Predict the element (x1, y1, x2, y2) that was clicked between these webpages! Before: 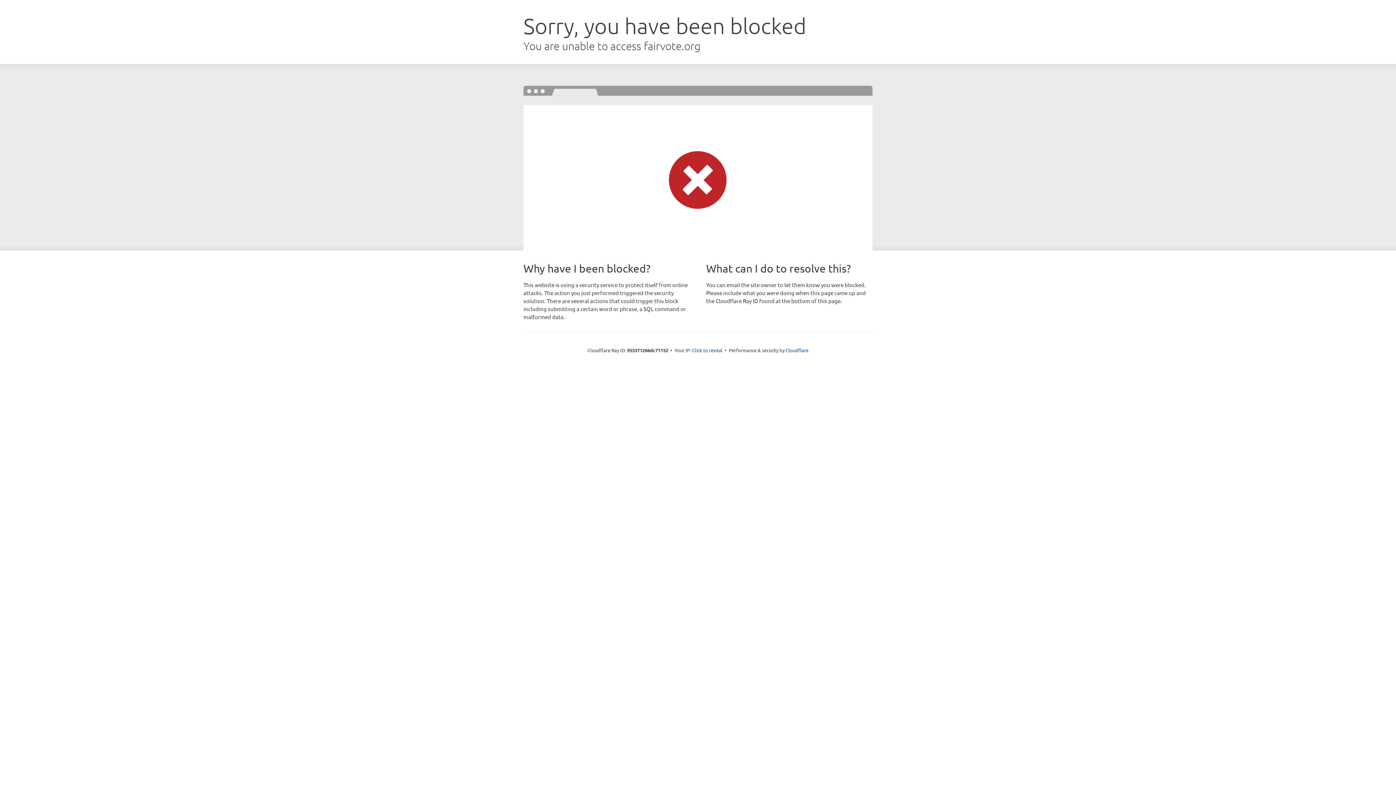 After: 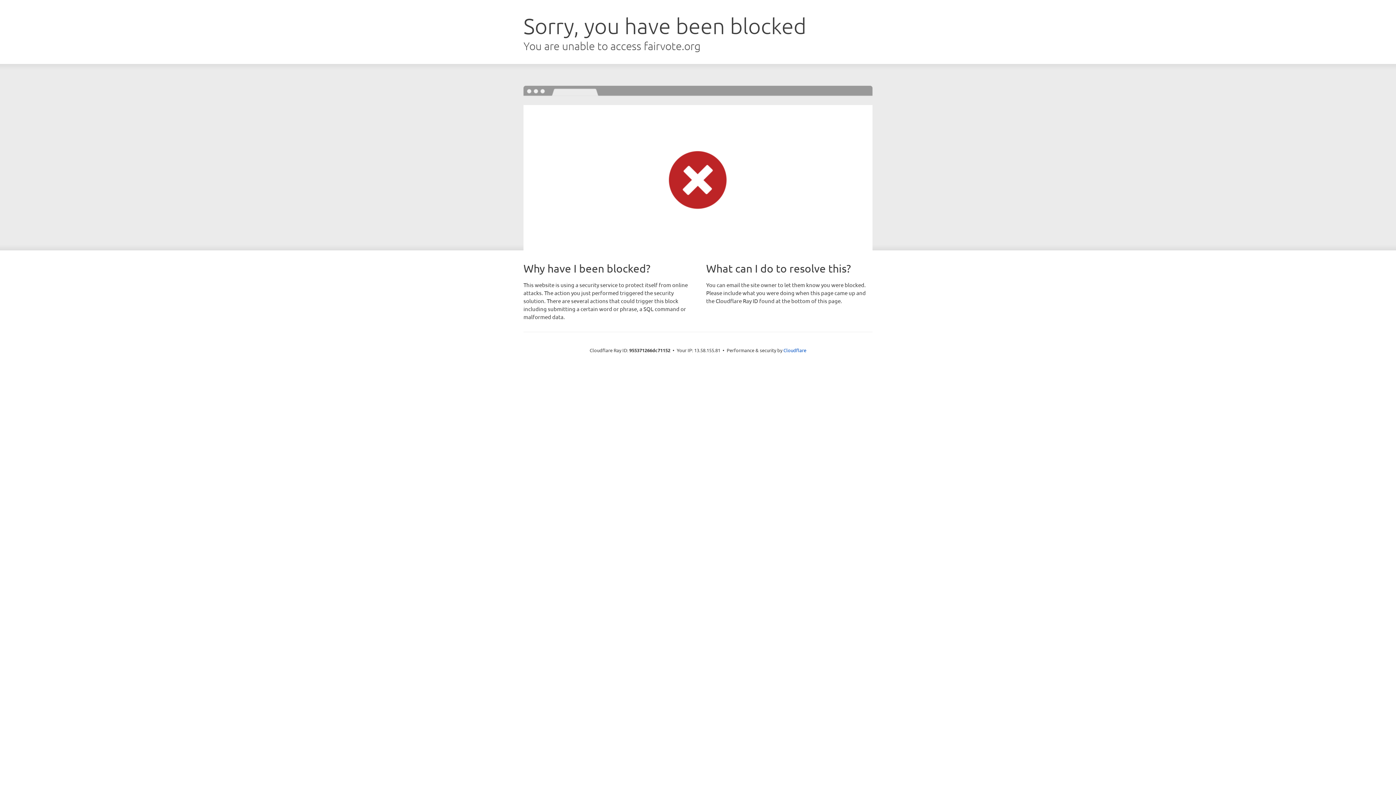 Action: bbox: (692, 346, 722, 353) label: Click to reveal